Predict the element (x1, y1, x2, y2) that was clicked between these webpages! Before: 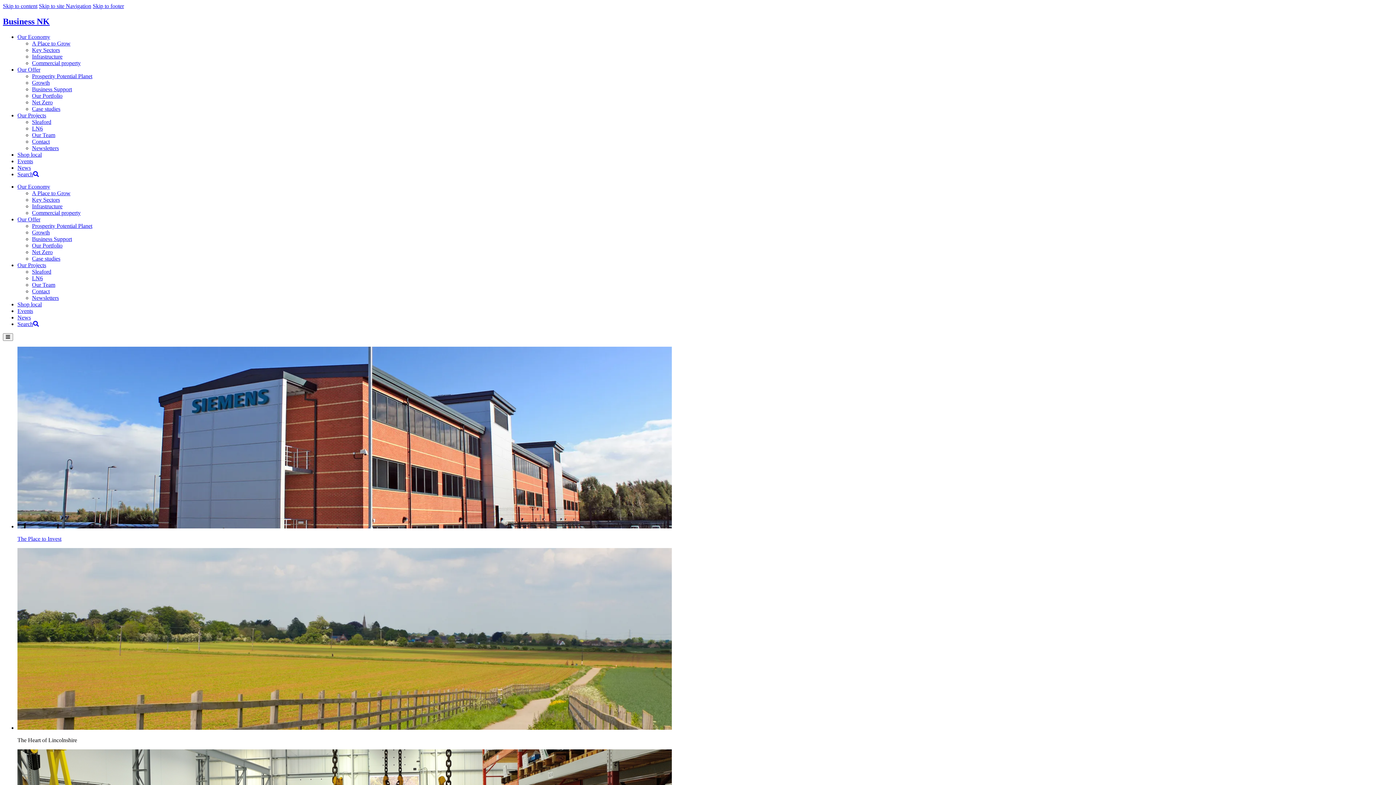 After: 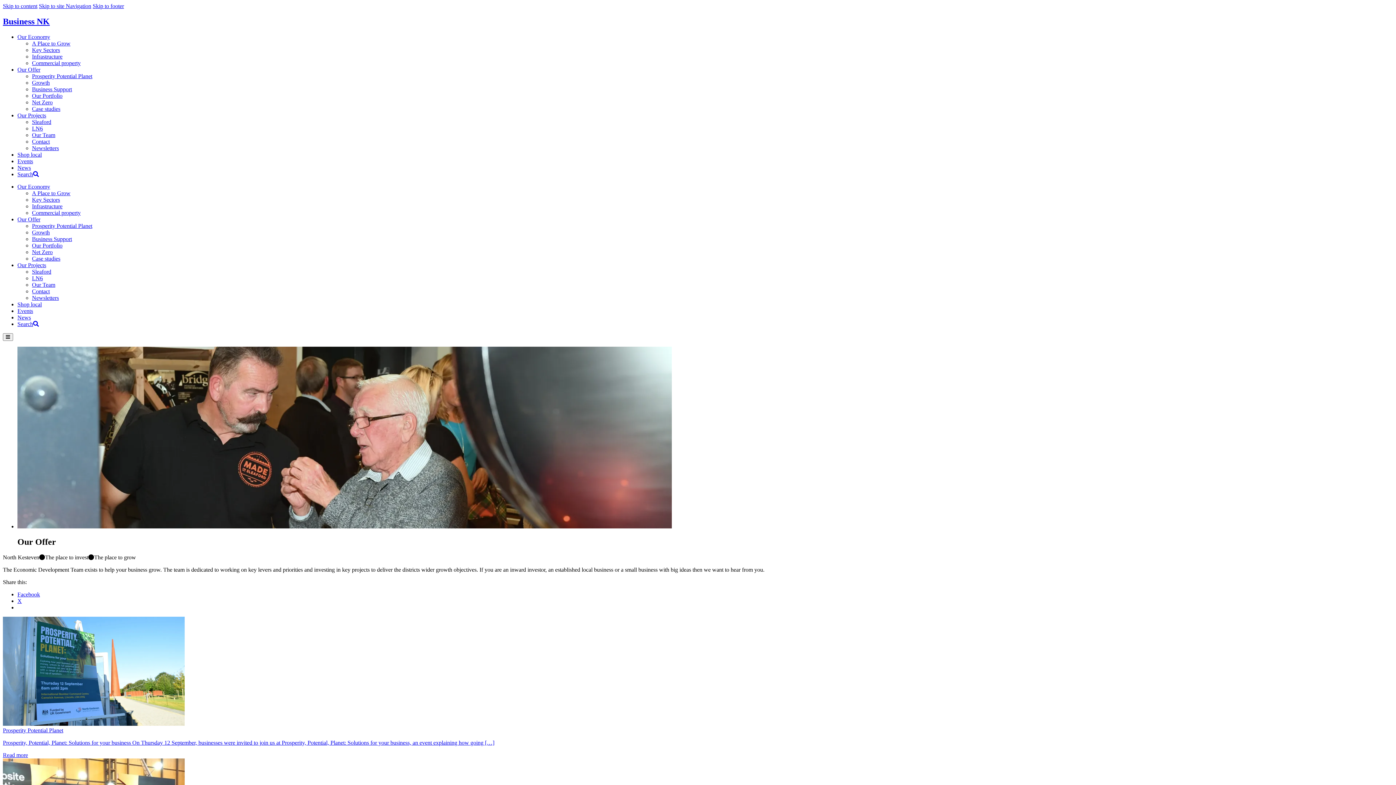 Action: label: Our Offer bbox: (17, 216, 40, 222)